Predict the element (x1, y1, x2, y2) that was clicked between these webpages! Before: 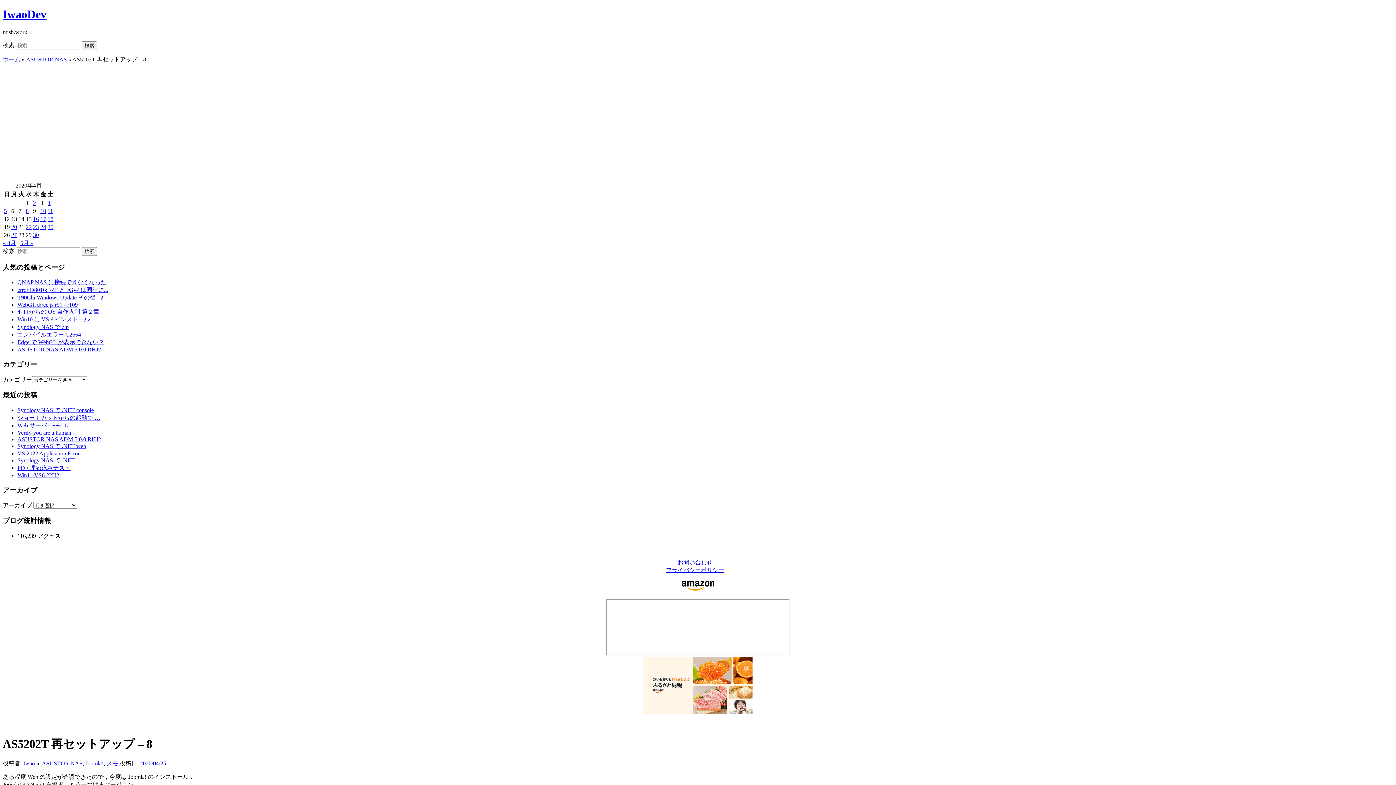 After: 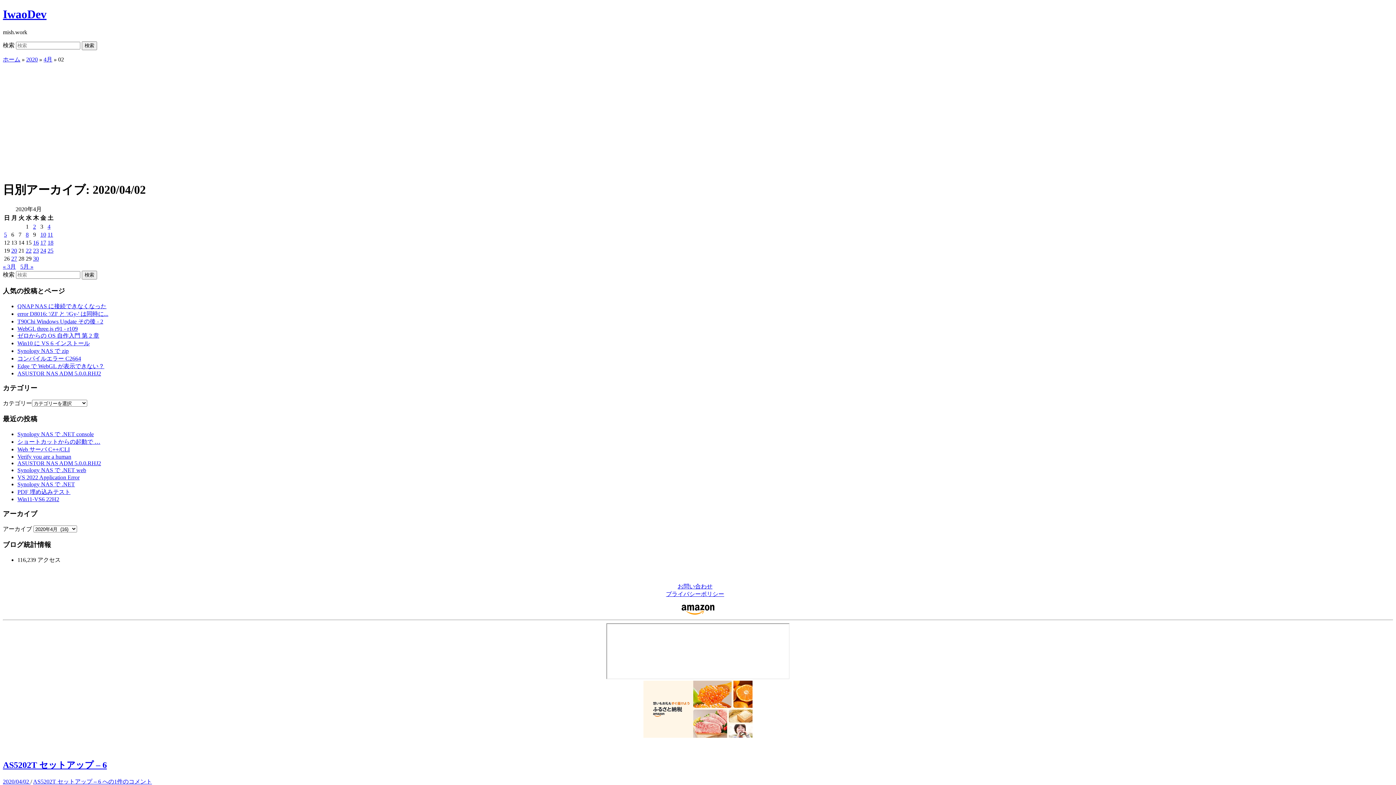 Action: label: 2020年4月2日 に投稿を公開 bbox: (33, 199, 36, 206)